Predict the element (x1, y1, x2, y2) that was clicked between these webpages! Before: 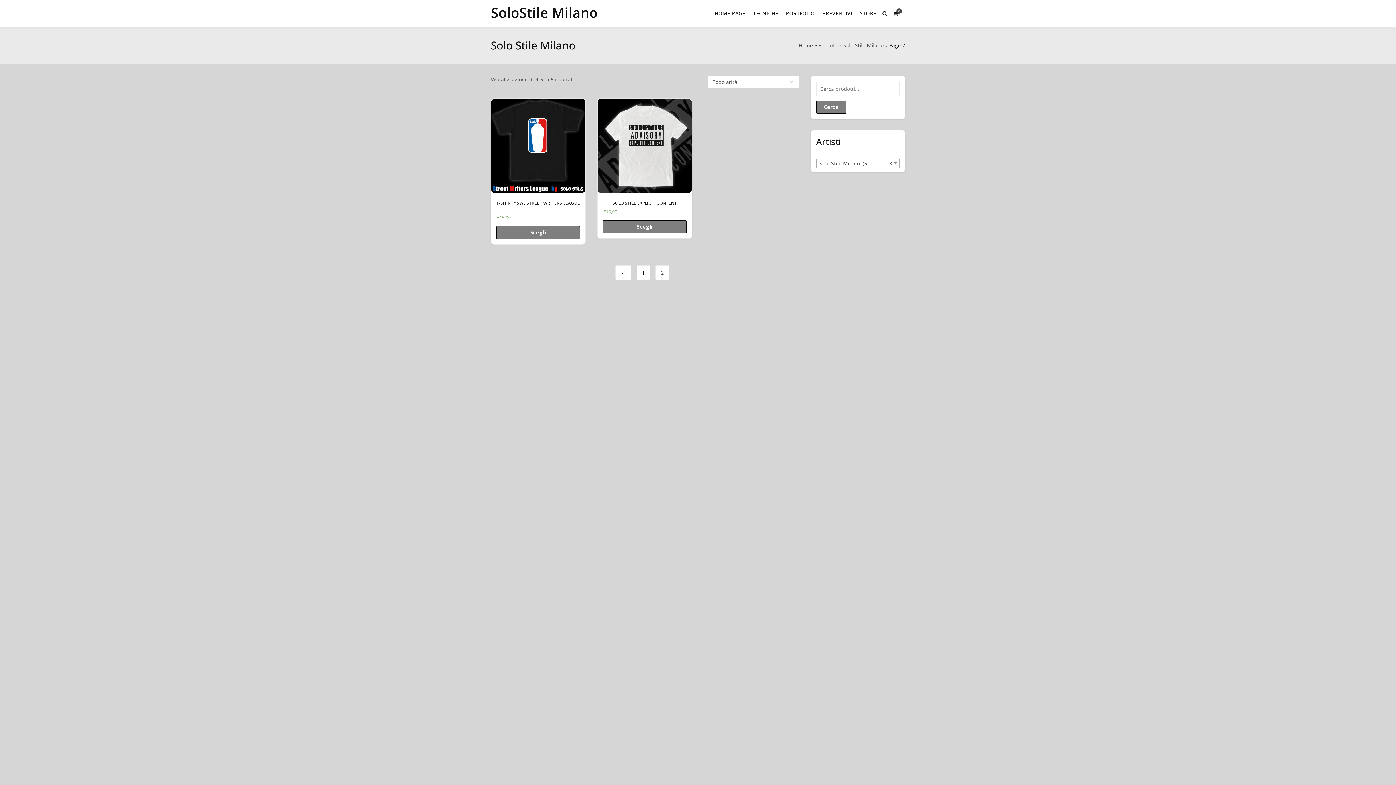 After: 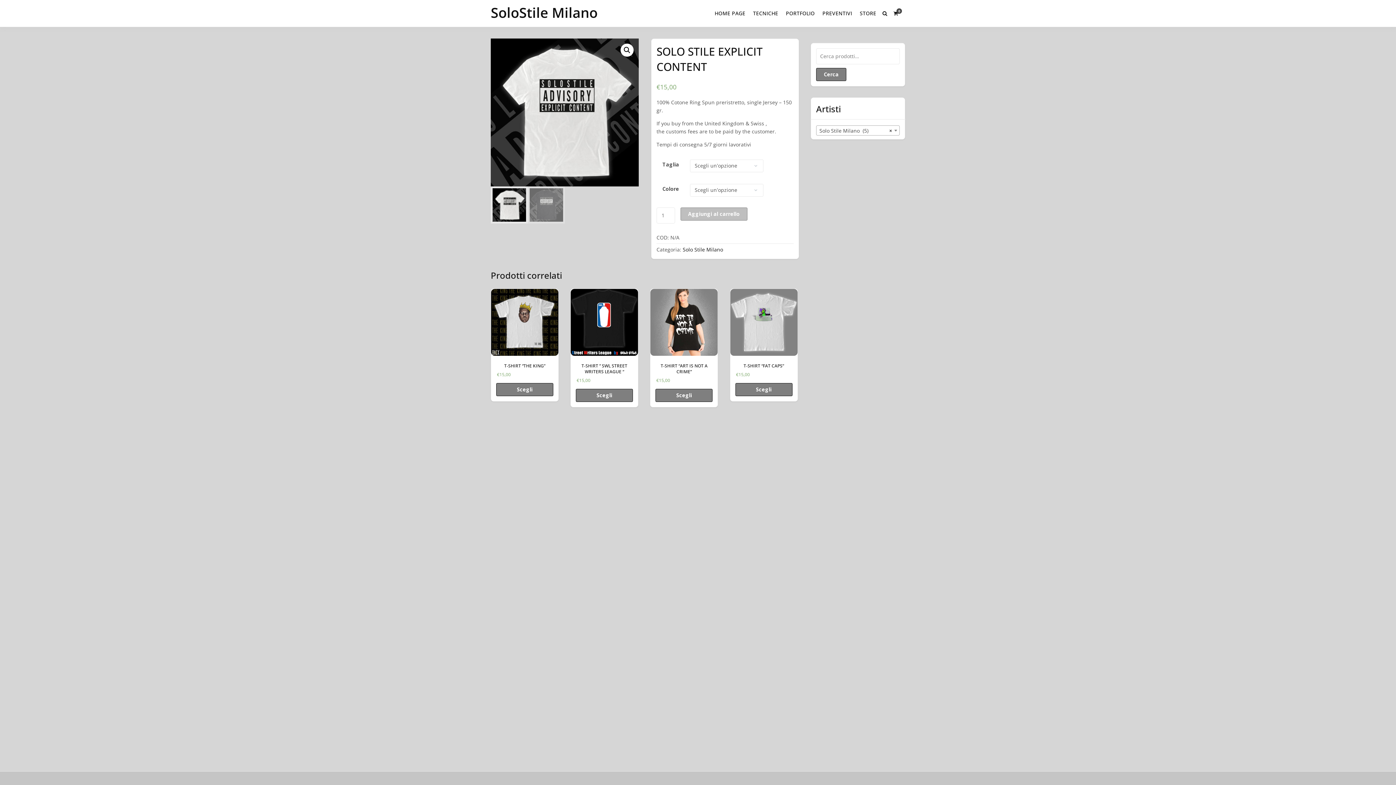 Action: label: Seleziona le opzioni per “SOLO STILE EXPLICIT CONTENT” bbox: (602, 220, 686, 233)